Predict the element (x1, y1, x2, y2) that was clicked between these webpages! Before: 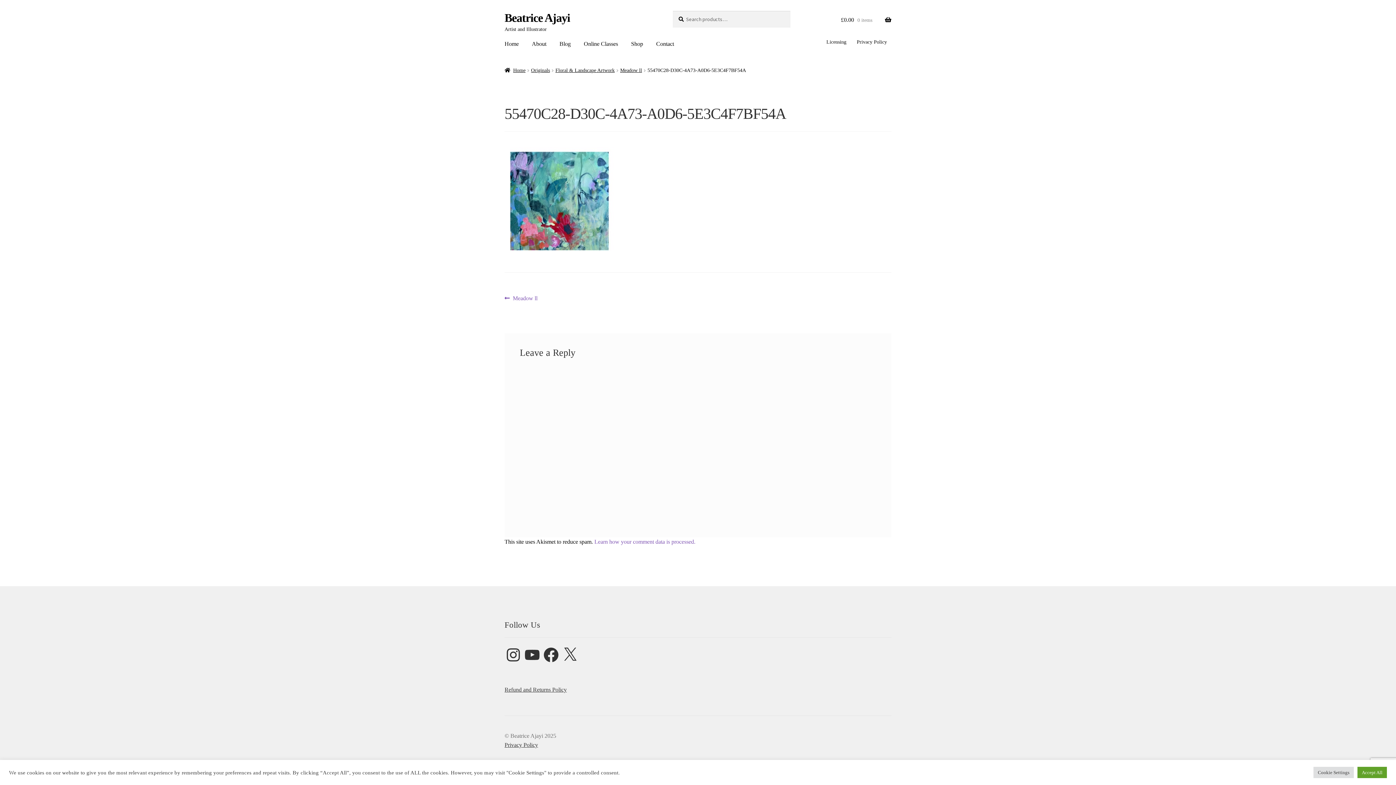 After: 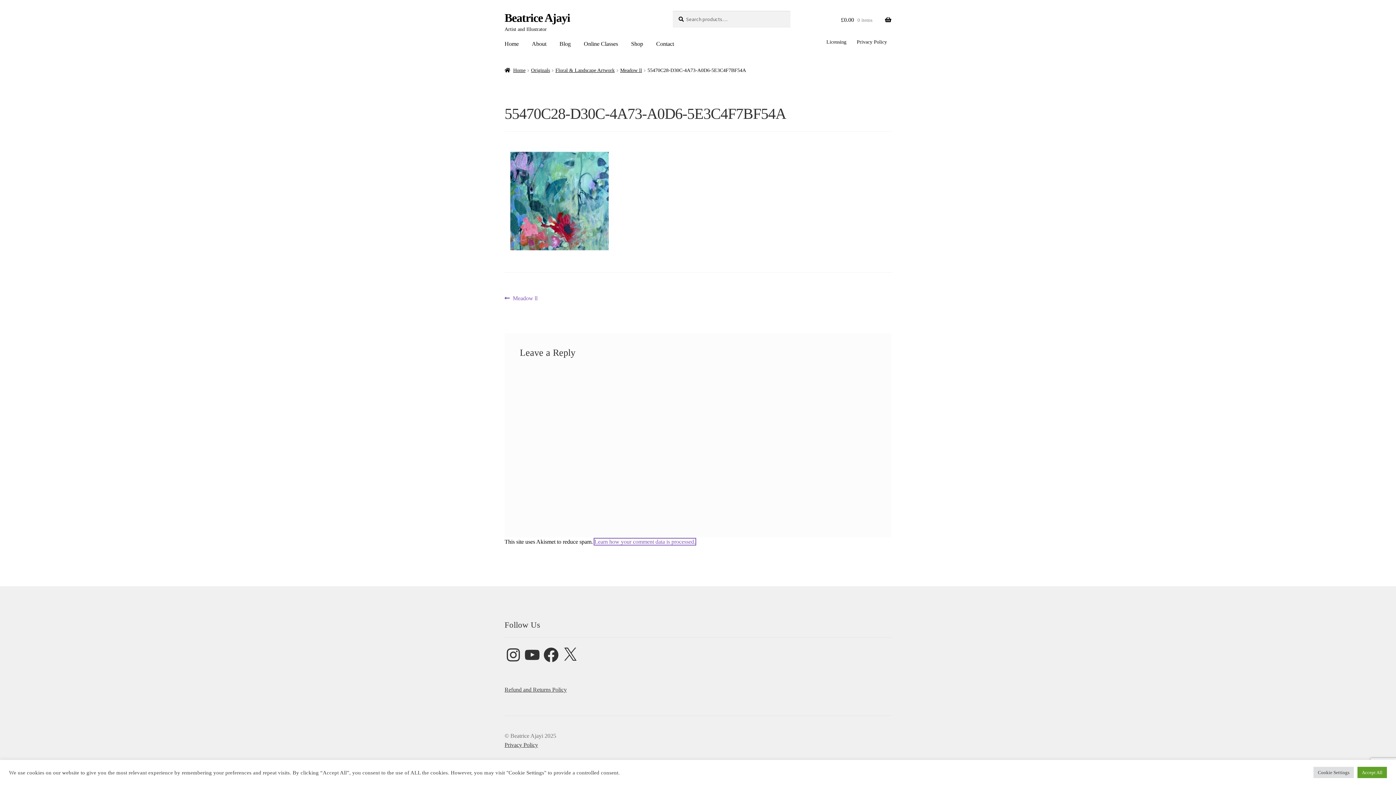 Action: label: Learn how your comment data is processed. bbox: (594, 539, 695, 545)